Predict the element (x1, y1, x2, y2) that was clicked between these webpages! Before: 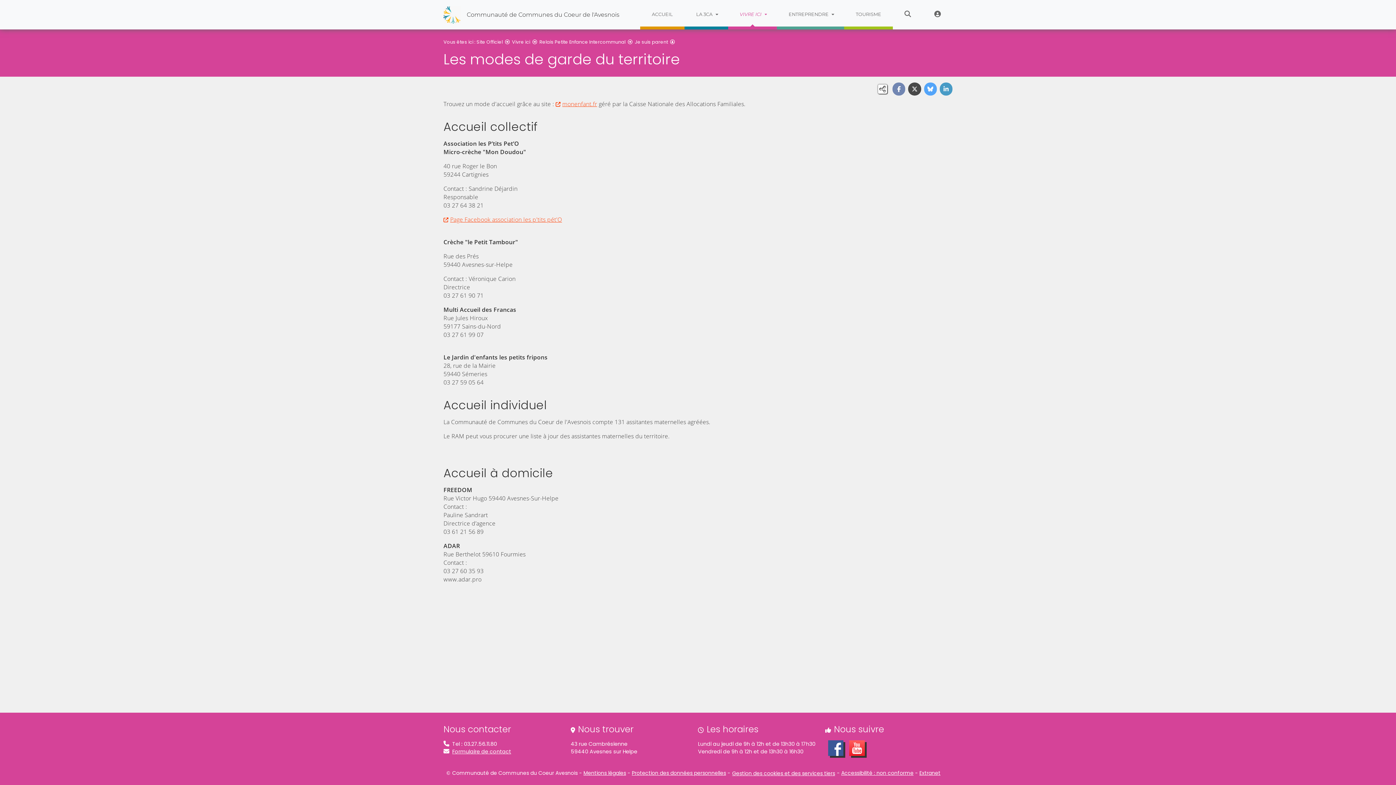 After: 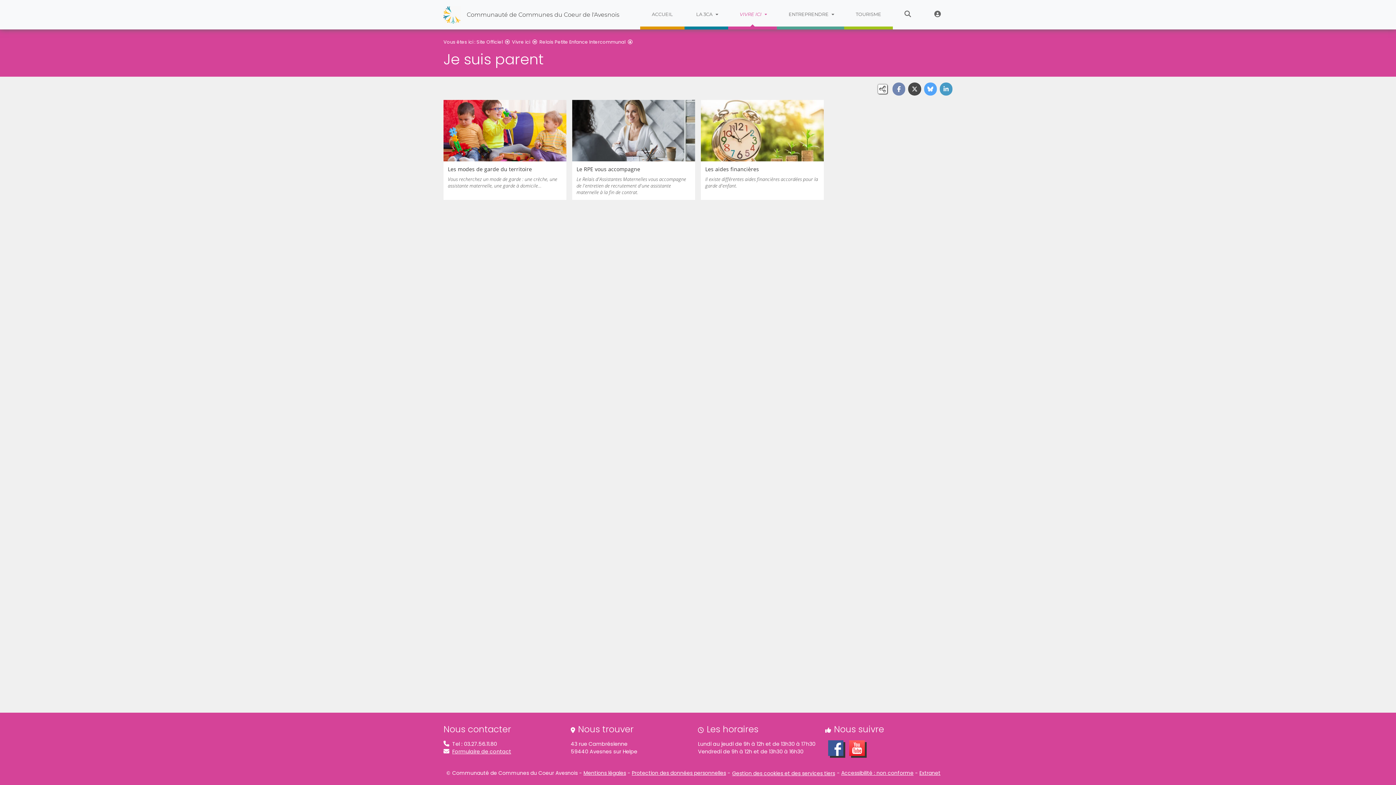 Action: label: Je suis parent bbox: (634, 38, 668, 44)